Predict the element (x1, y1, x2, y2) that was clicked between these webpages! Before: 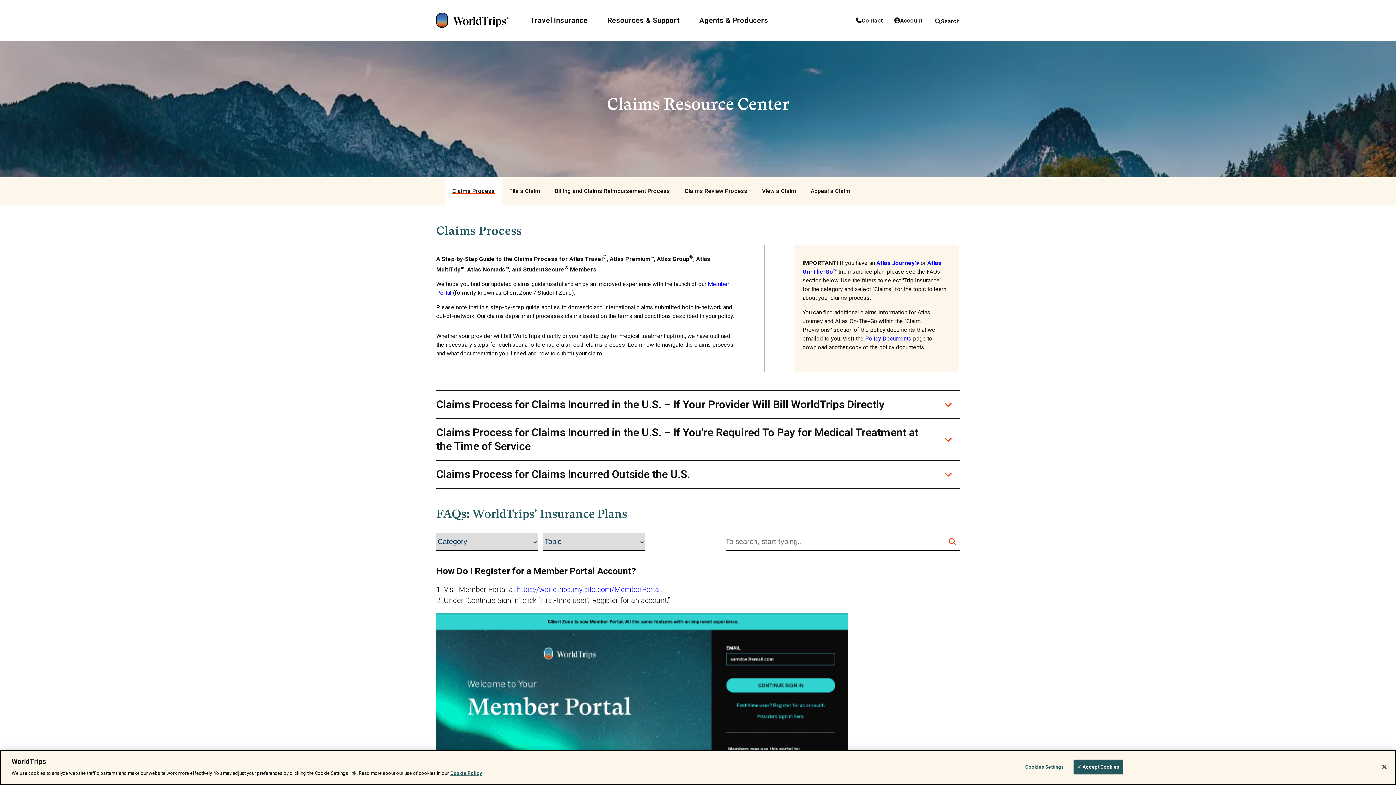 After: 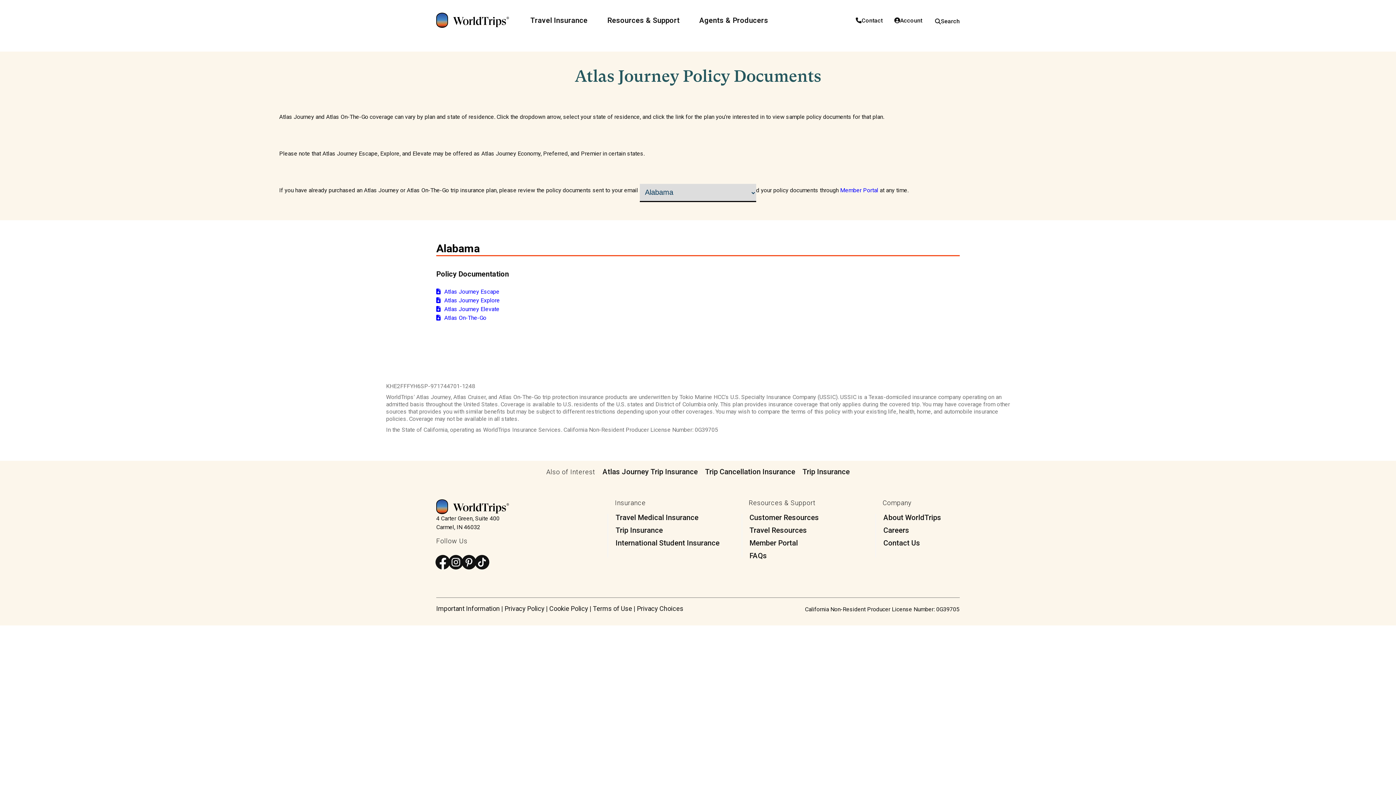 Action: bbox: (863, 335, 911, 342) label:  Policy Documents